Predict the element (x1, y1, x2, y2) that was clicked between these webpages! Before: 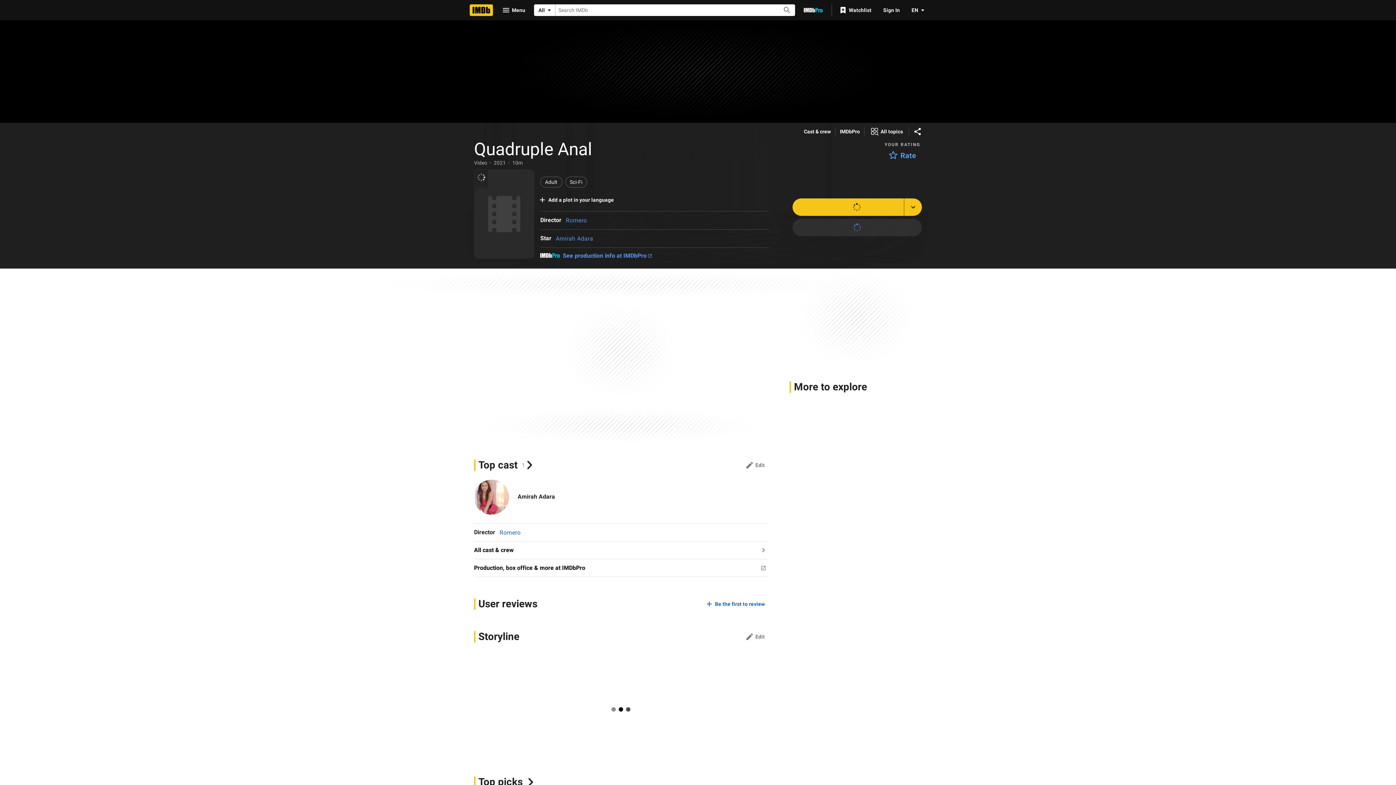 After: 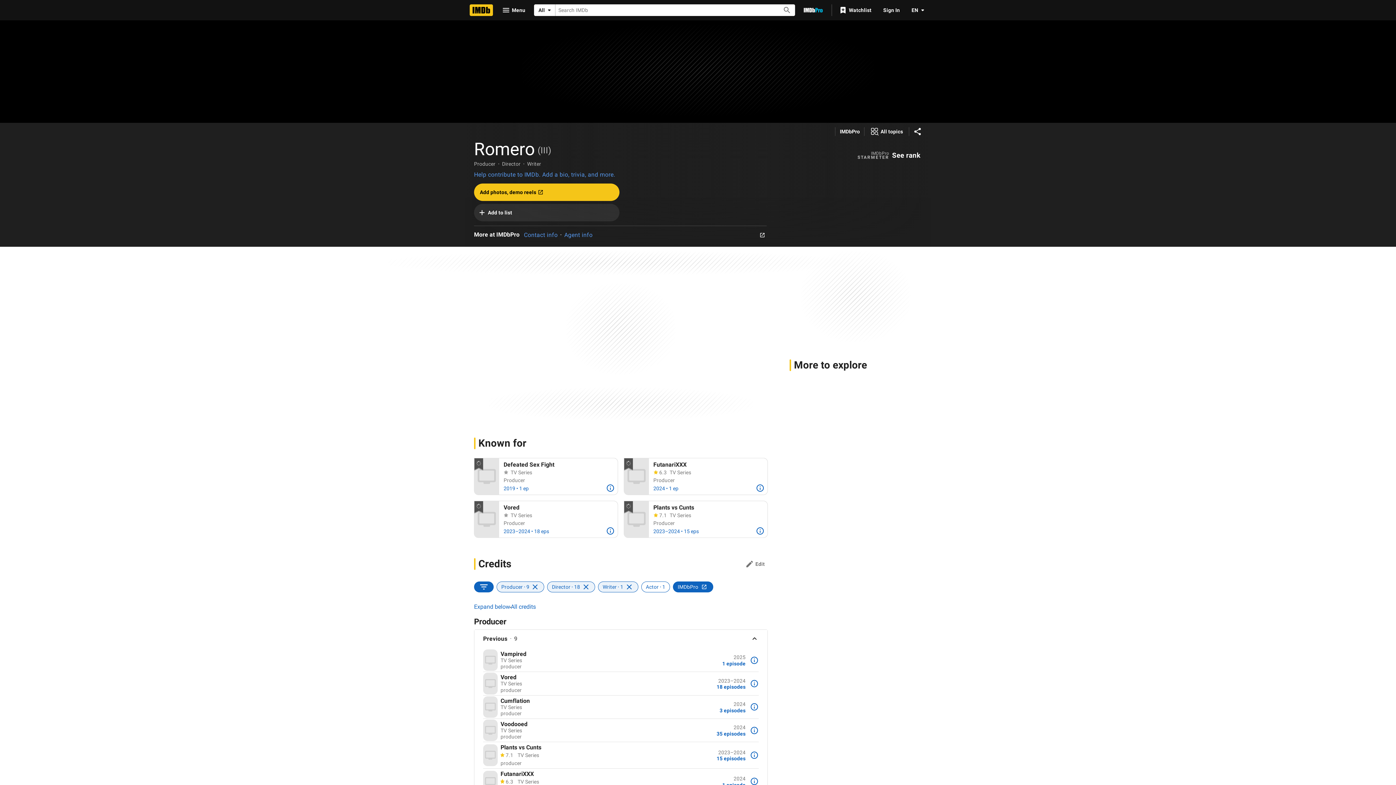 Action: bbox: (565, 217, 587, 223) label: Romero